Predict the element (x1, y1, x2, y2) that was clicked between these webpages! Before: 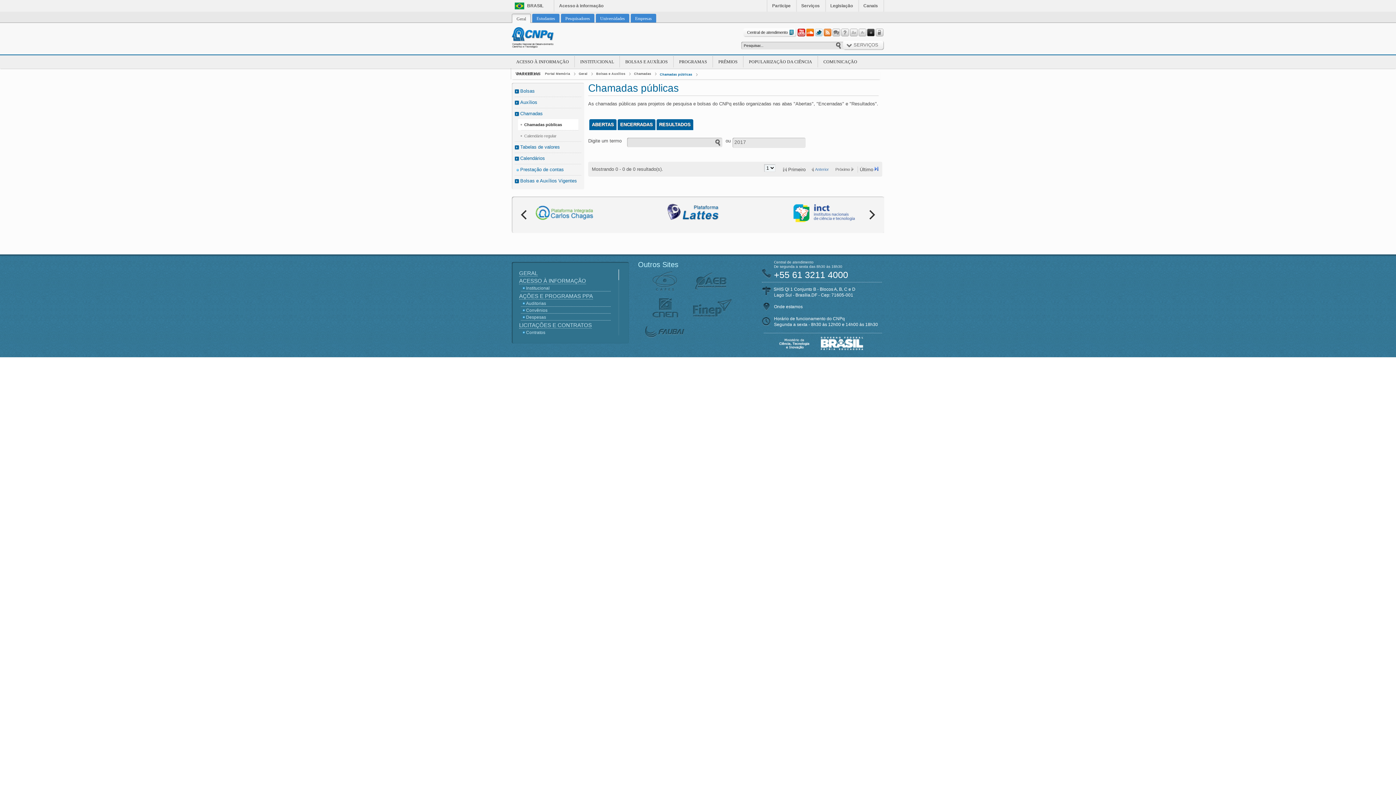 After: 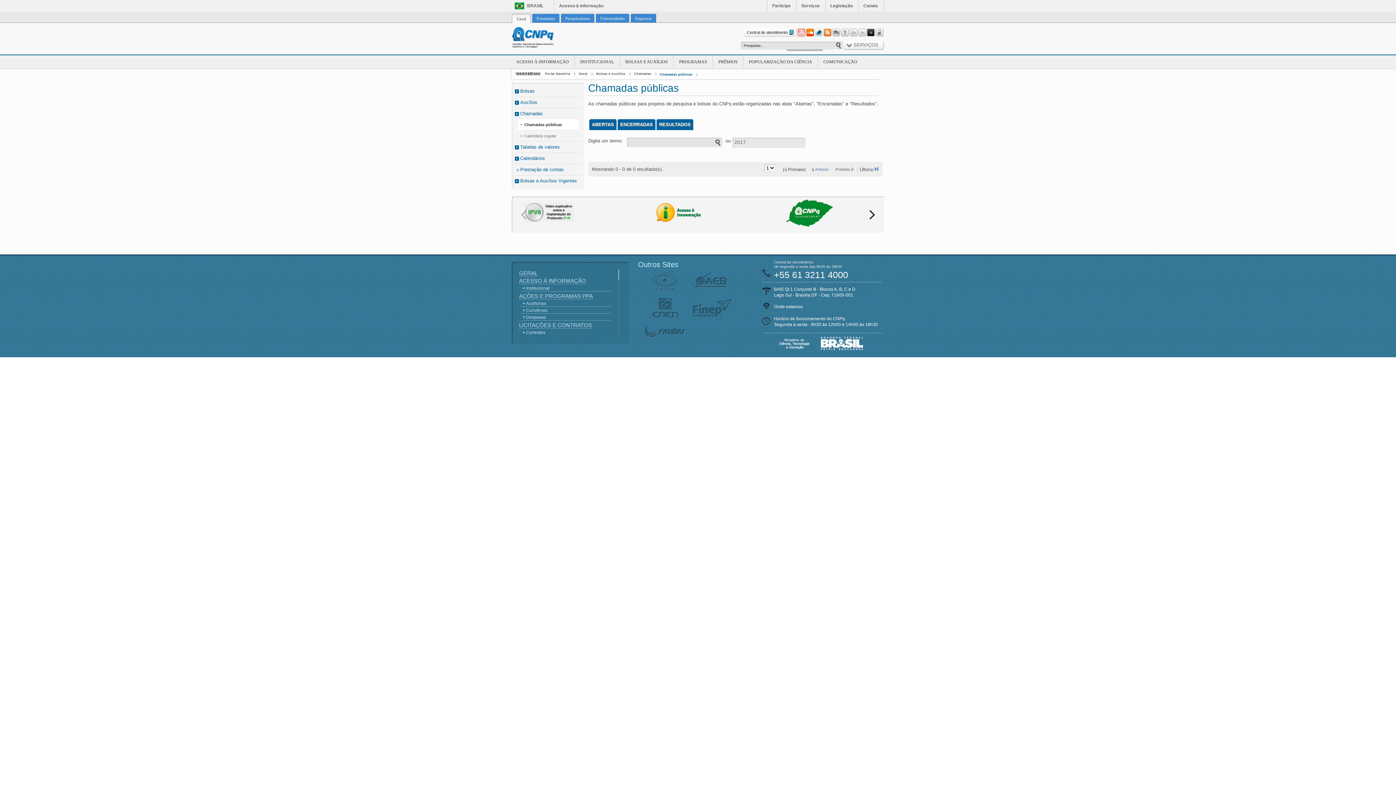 Action: bbox: (797, 28, 805, 36)